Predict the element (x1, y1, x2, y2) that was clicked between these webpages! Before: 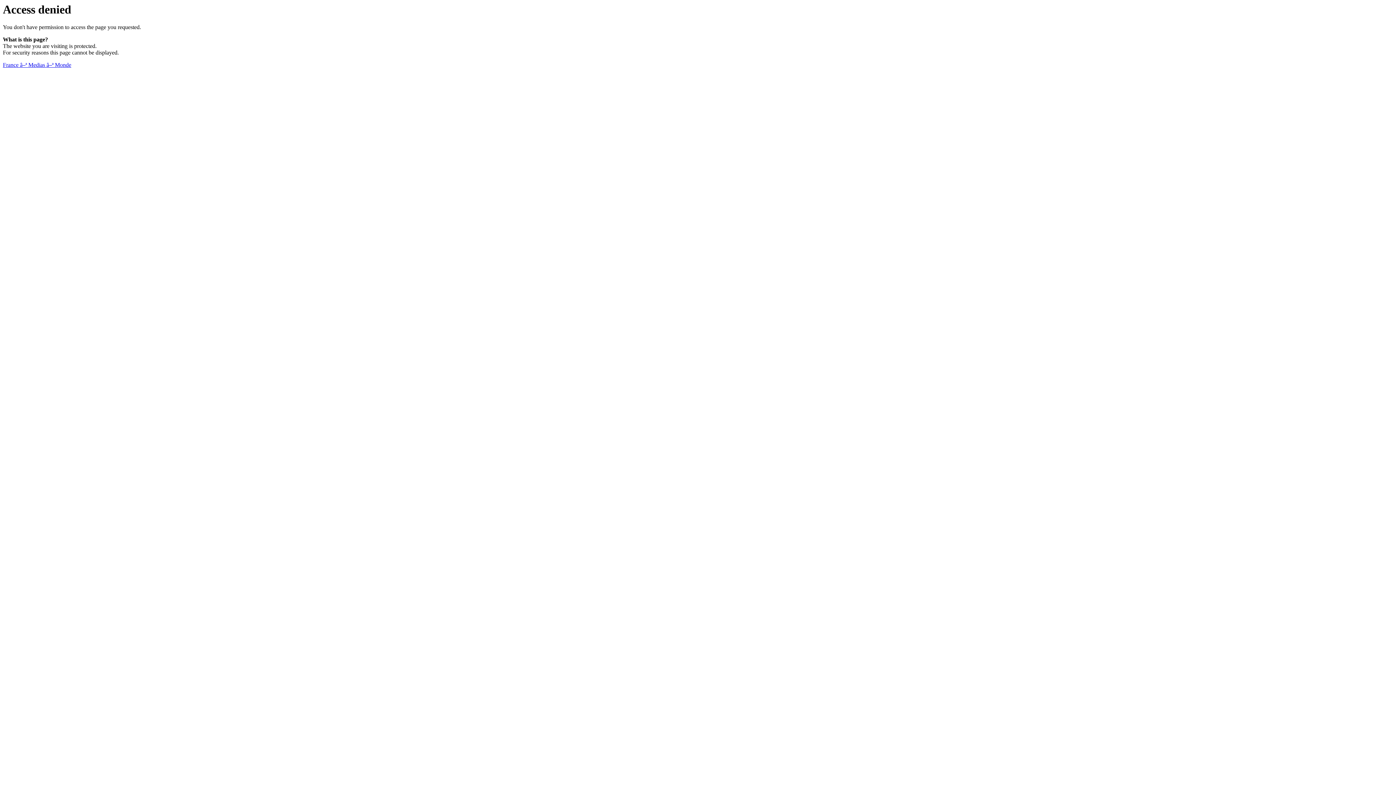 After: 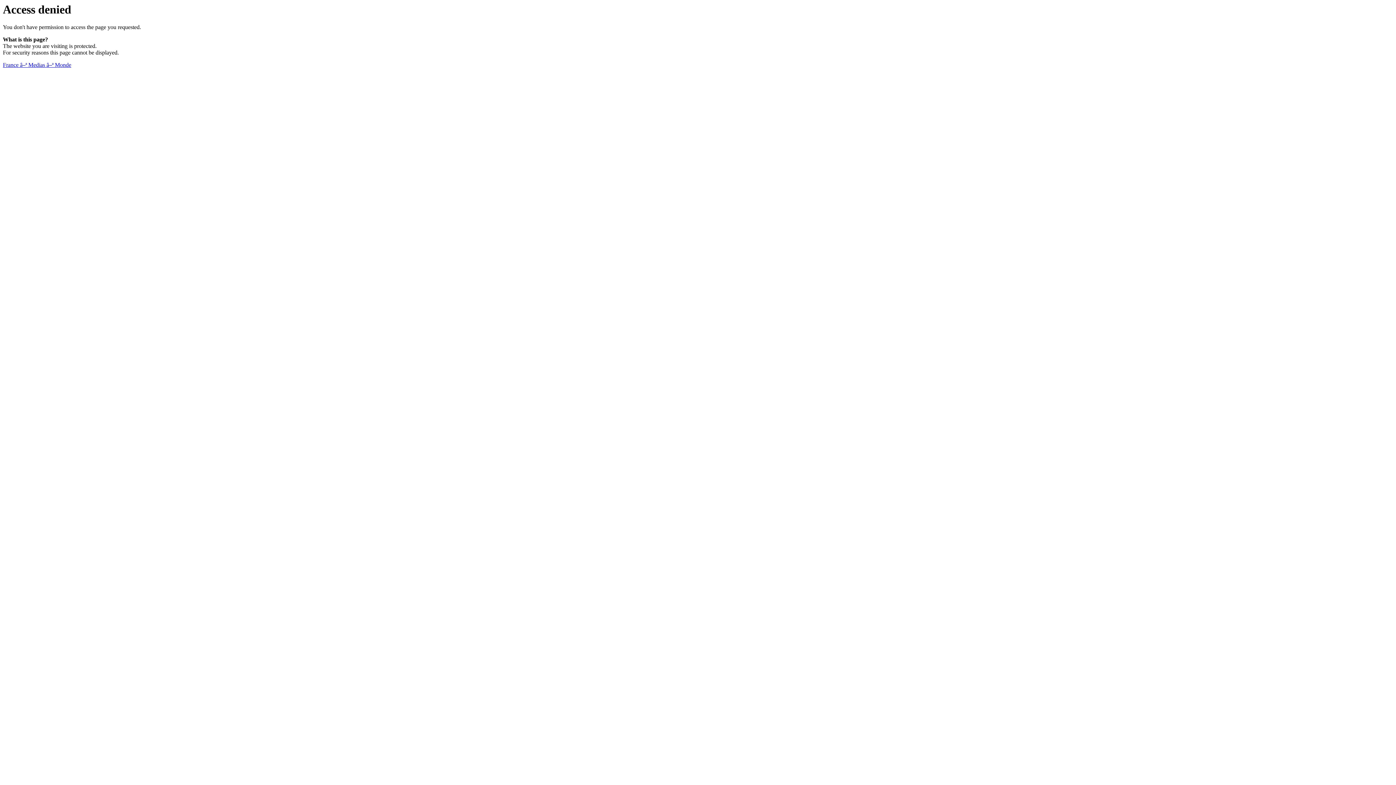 Action: label: France â–ª Medias â–ª Monde bbox: (2, 61, 71, 68)